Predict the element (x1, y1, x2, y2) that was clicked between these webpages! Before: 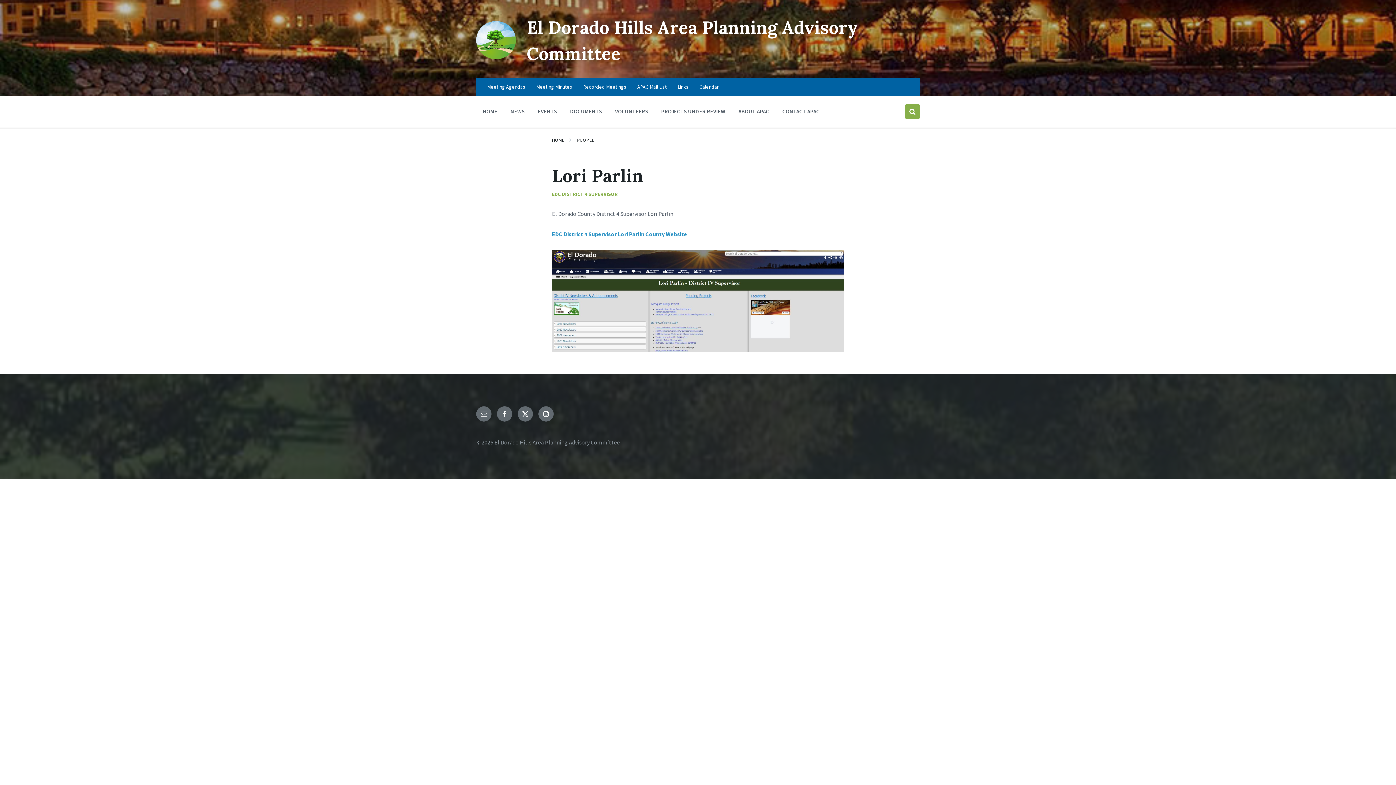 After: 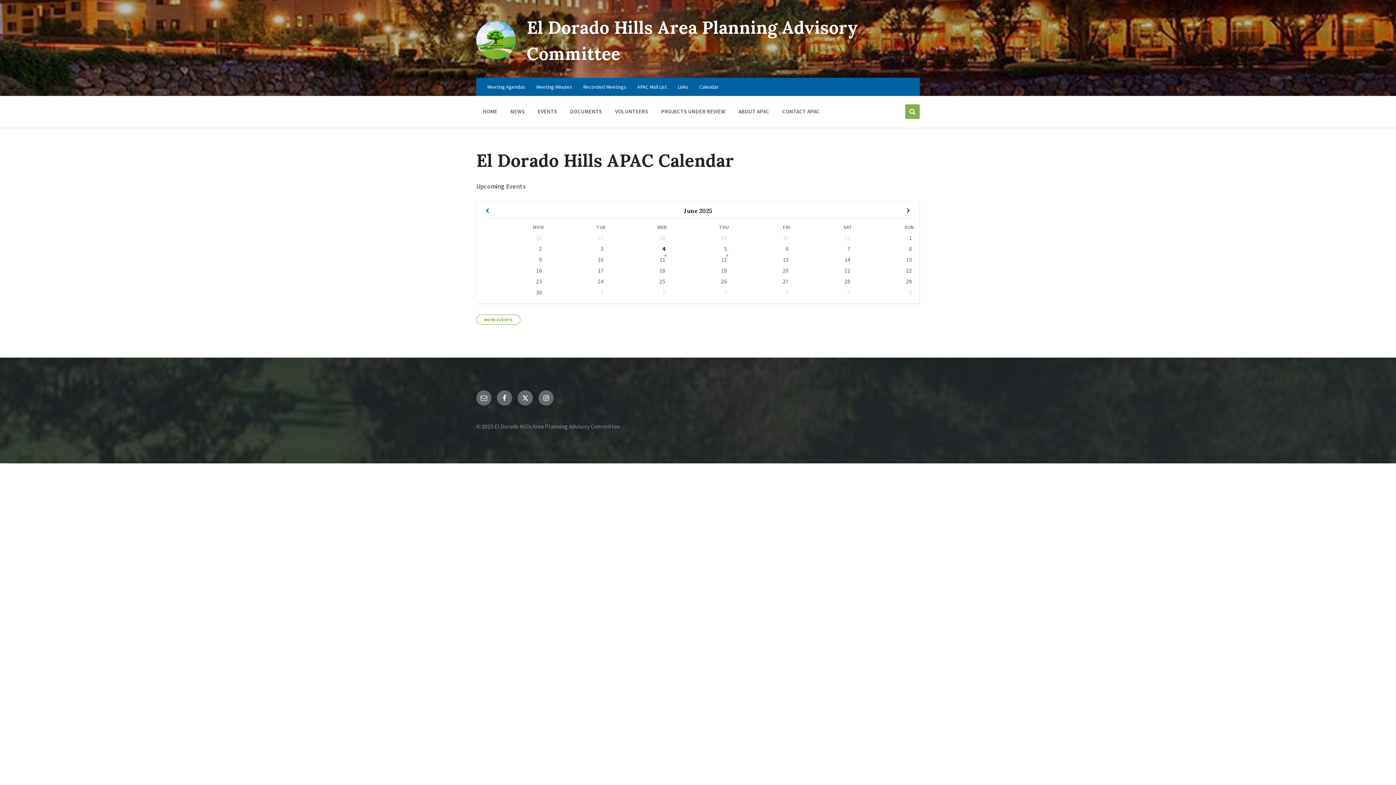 Action: bbox: (699, 83, 718, 90) label: Calendar